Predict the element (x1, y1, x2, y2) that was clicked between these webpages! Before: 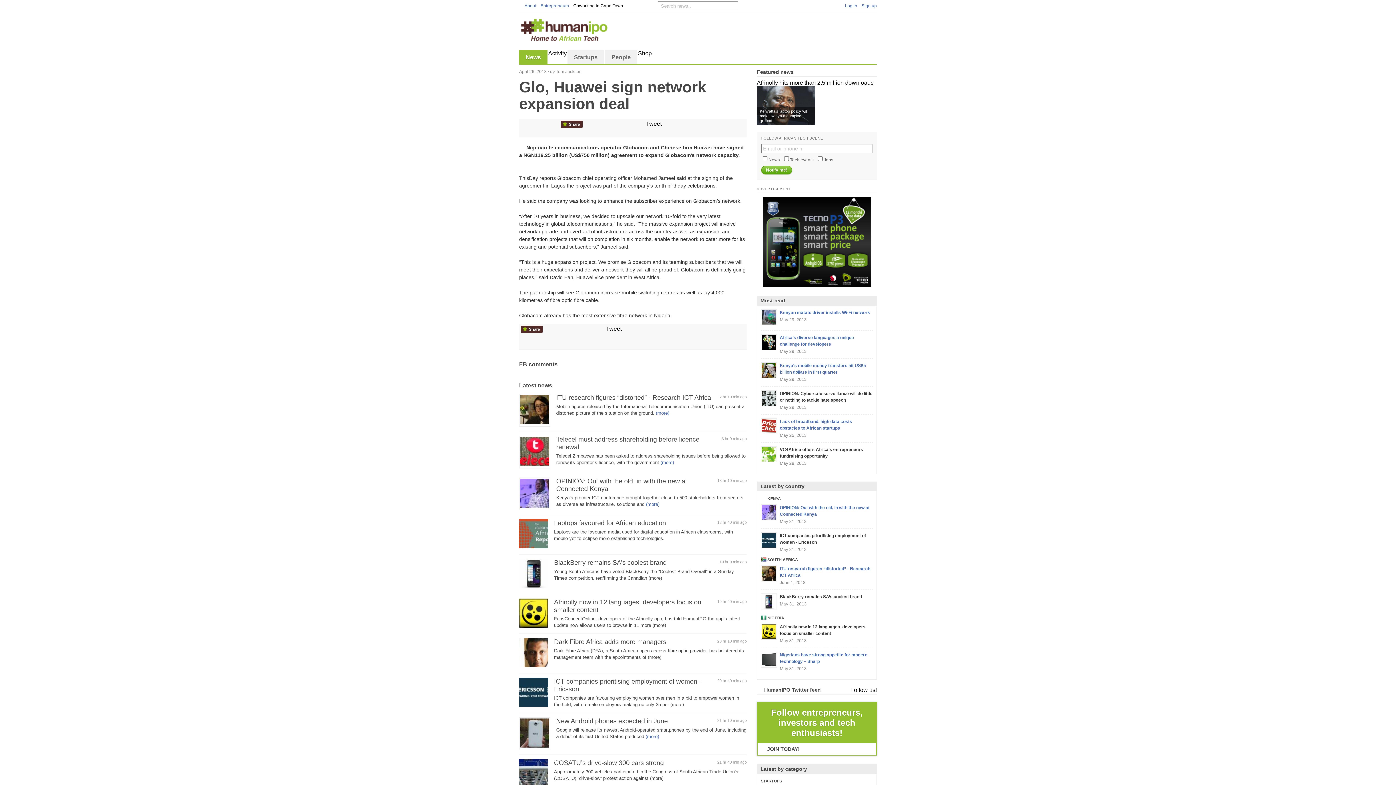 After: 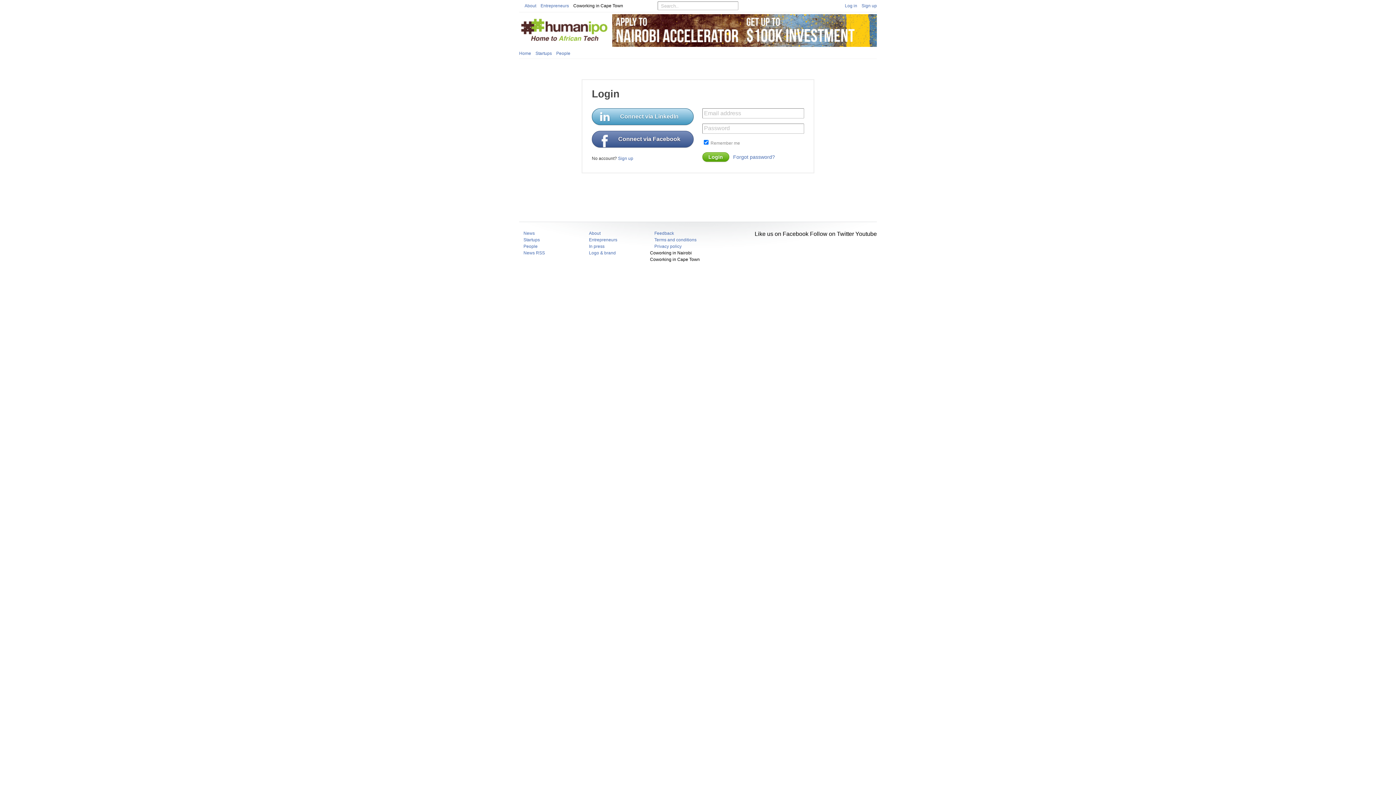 Action: label: Log in bbox: (845, 3, 857, 8)